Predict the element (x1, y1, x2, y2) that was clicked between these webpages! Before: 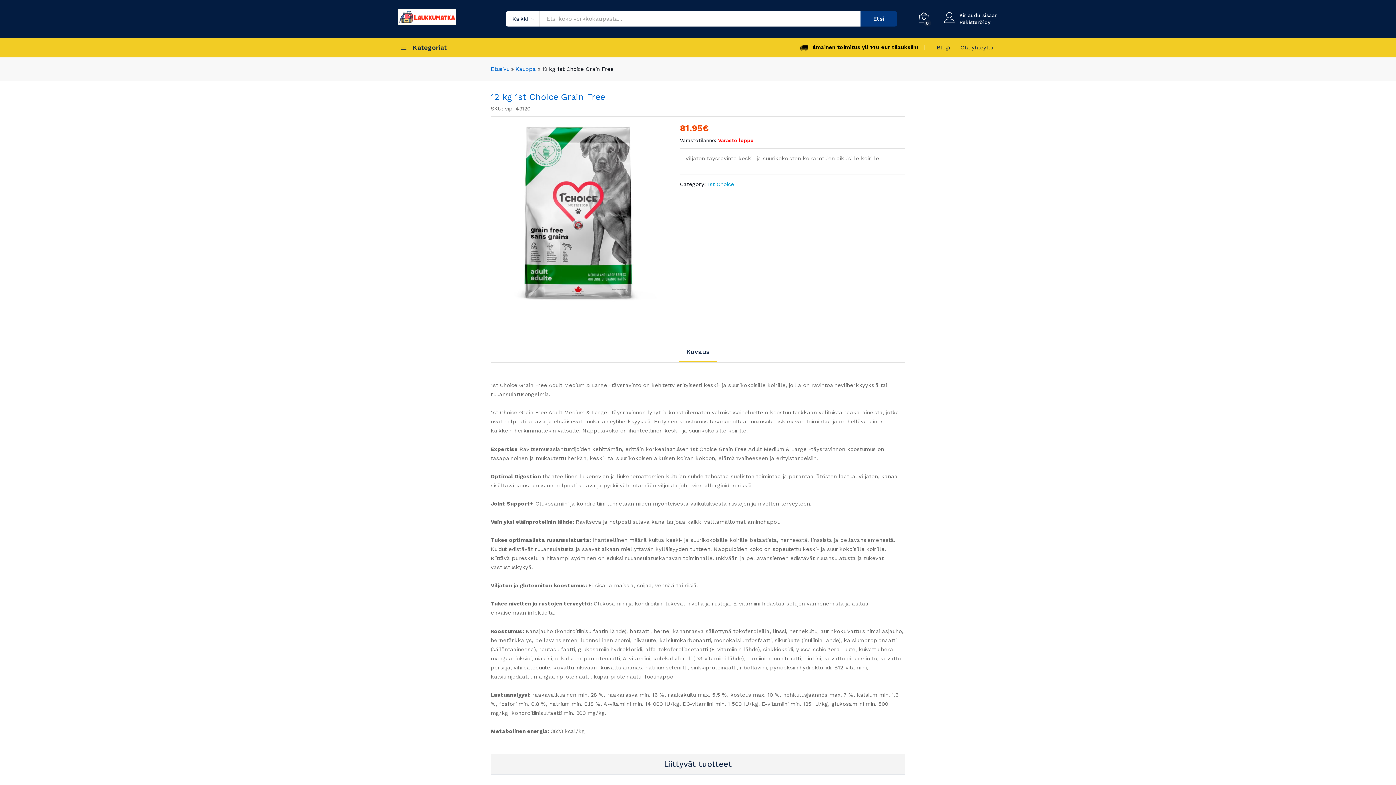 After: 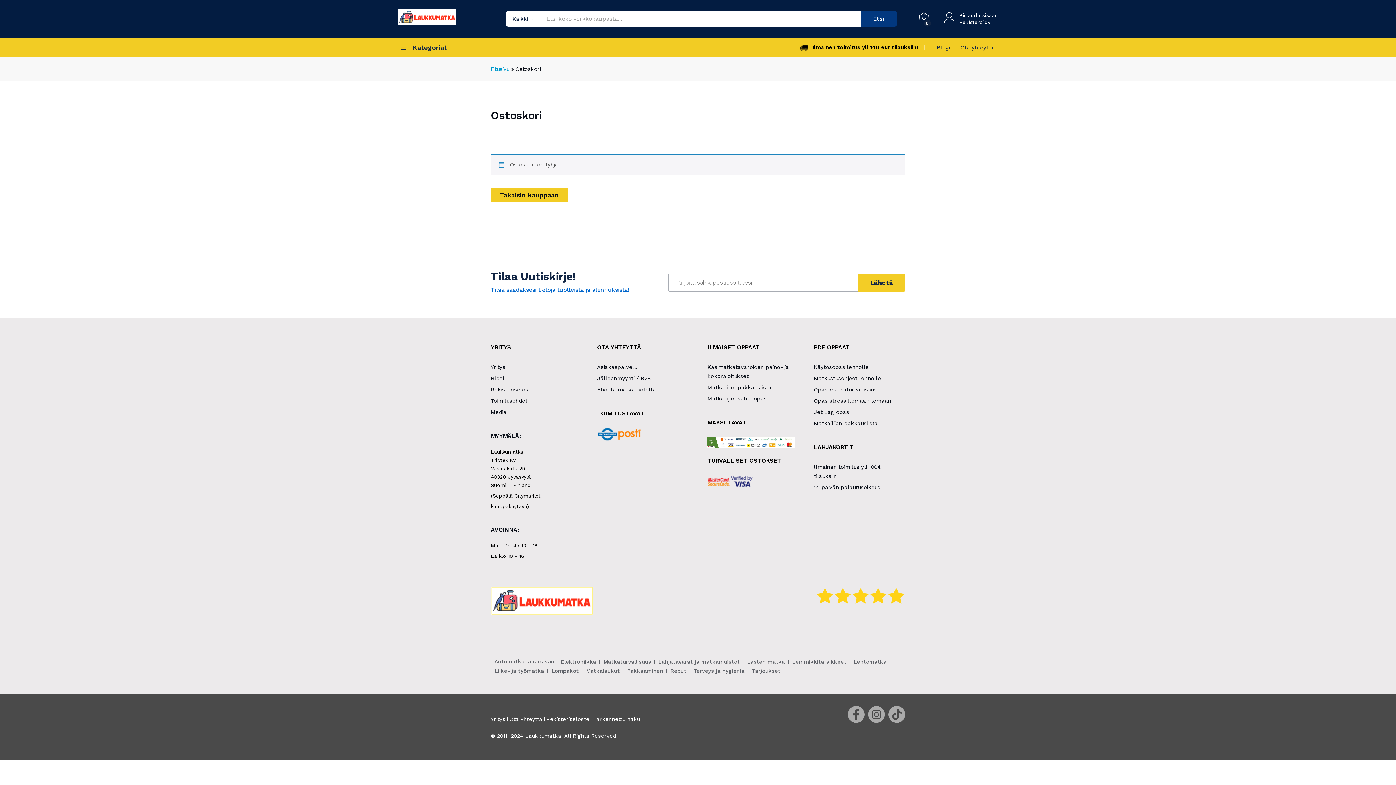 Action: label: 0 bbox: (918, 12, 929, 25)